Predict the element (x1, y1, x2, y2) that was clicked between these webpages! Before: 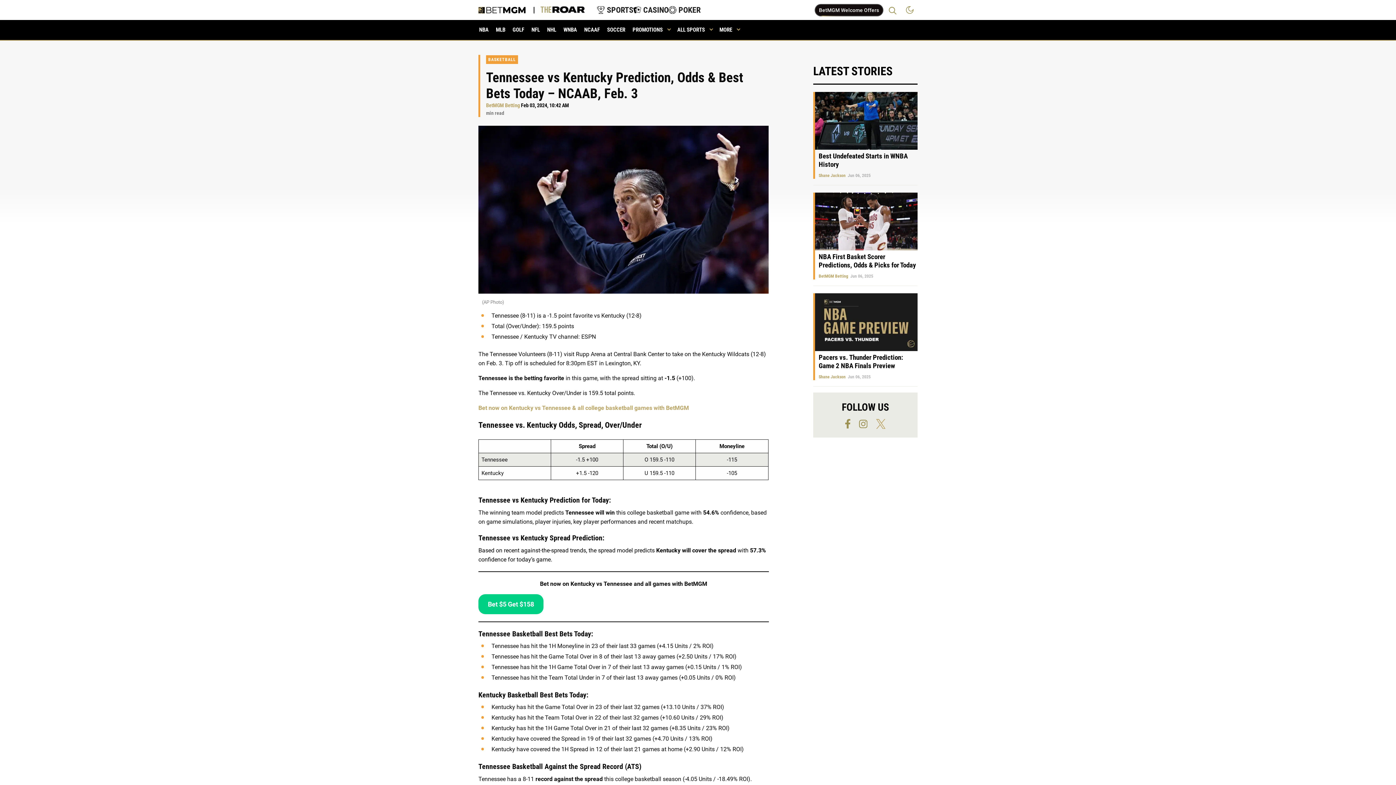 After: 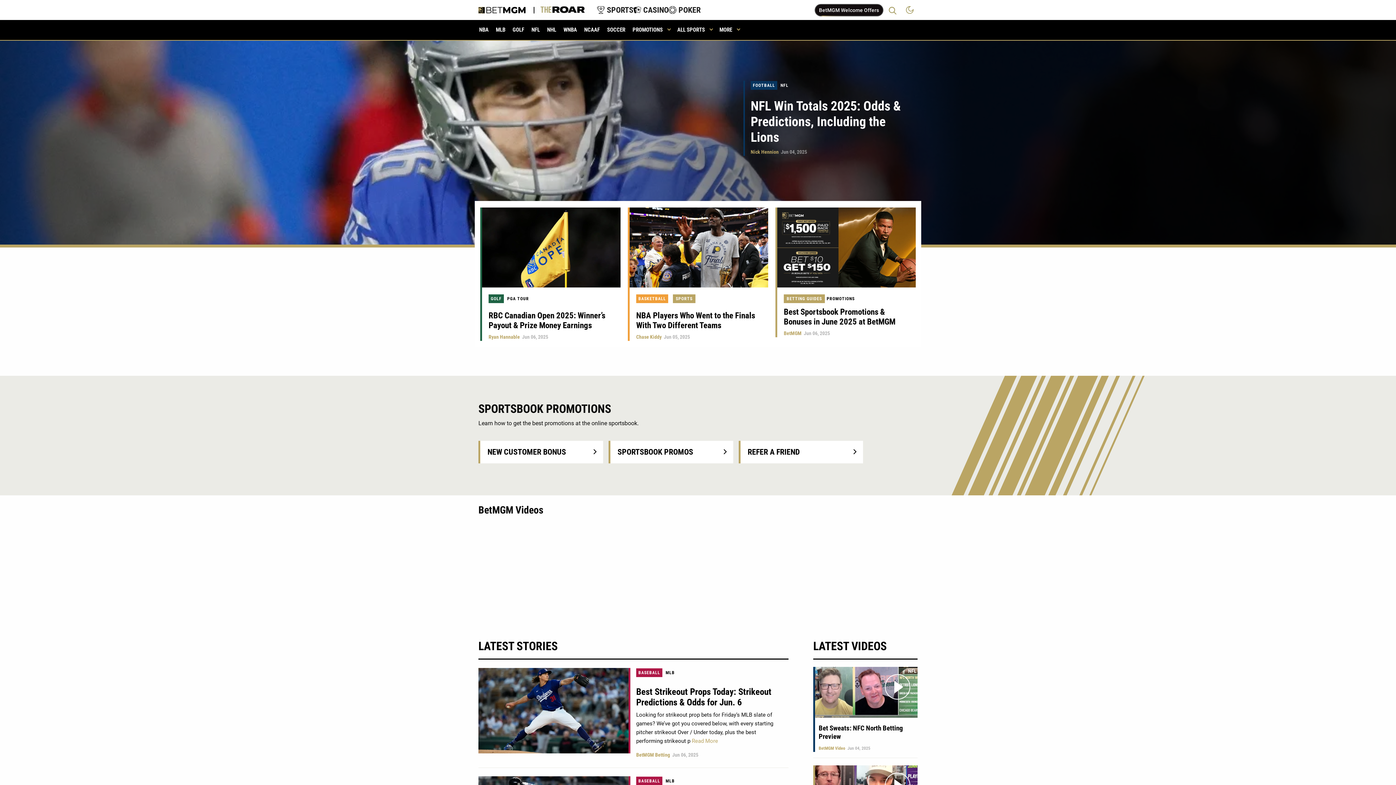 Action: bbox: (478, 5, 535, 14)